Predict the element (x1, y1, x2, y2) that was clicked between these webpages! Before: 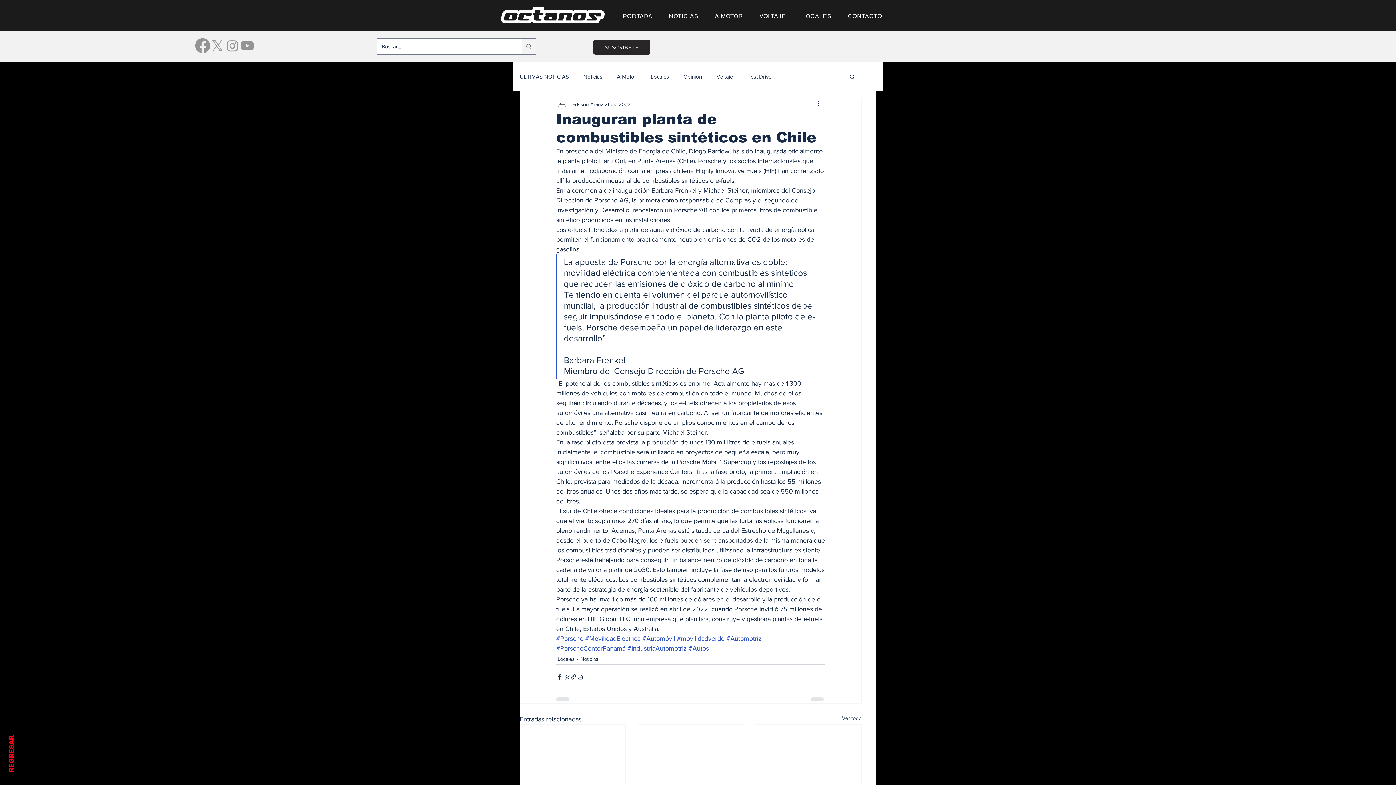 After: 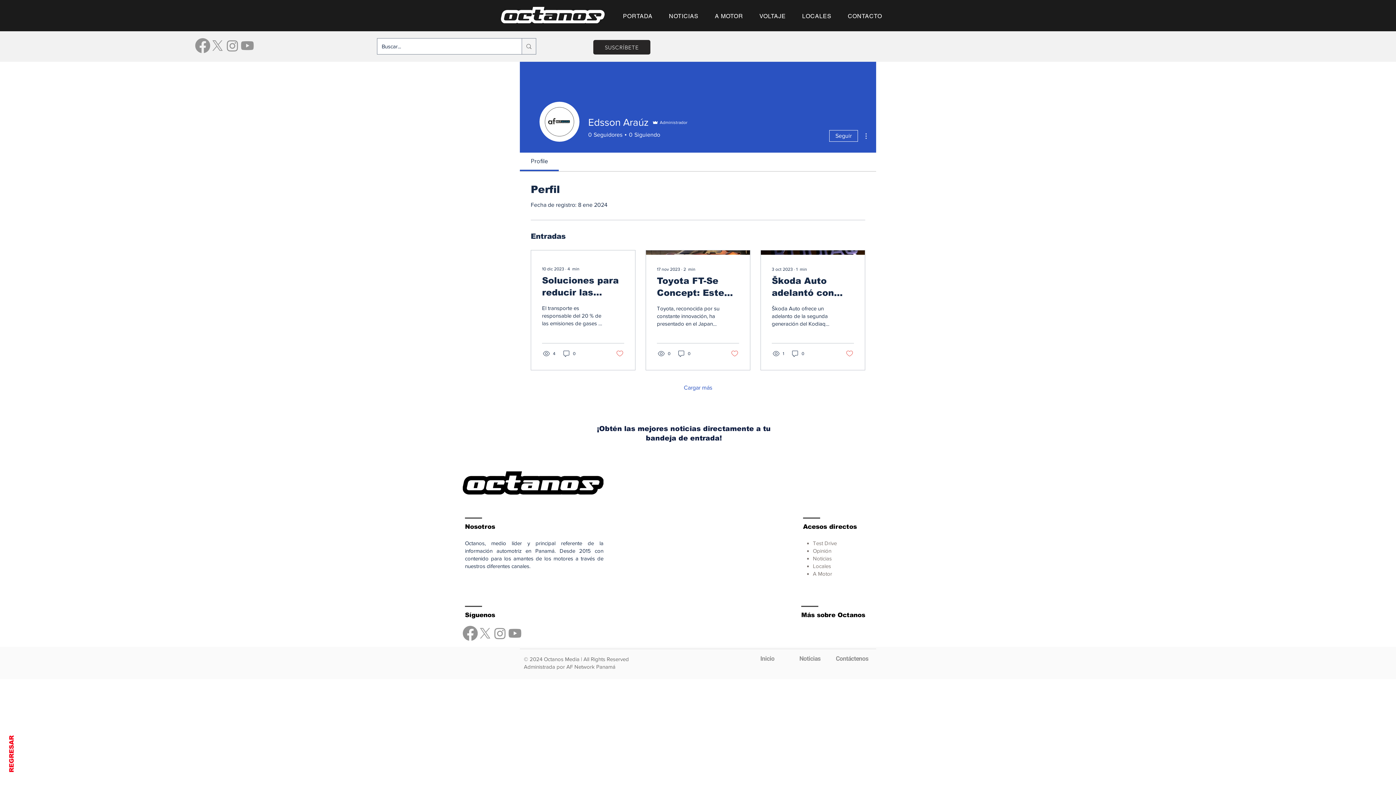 Action: bbox: (572, 100, 603, 108) label: Edsson Araúz